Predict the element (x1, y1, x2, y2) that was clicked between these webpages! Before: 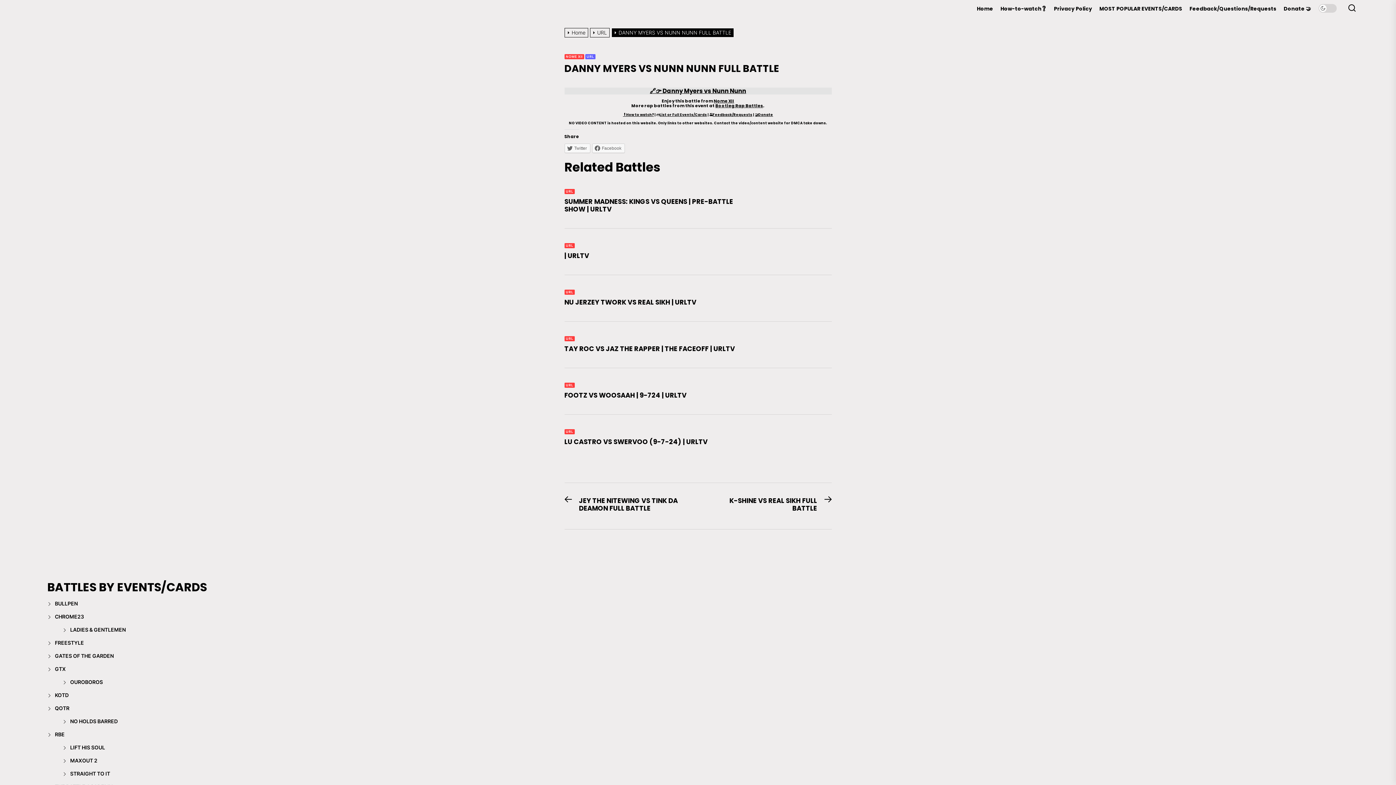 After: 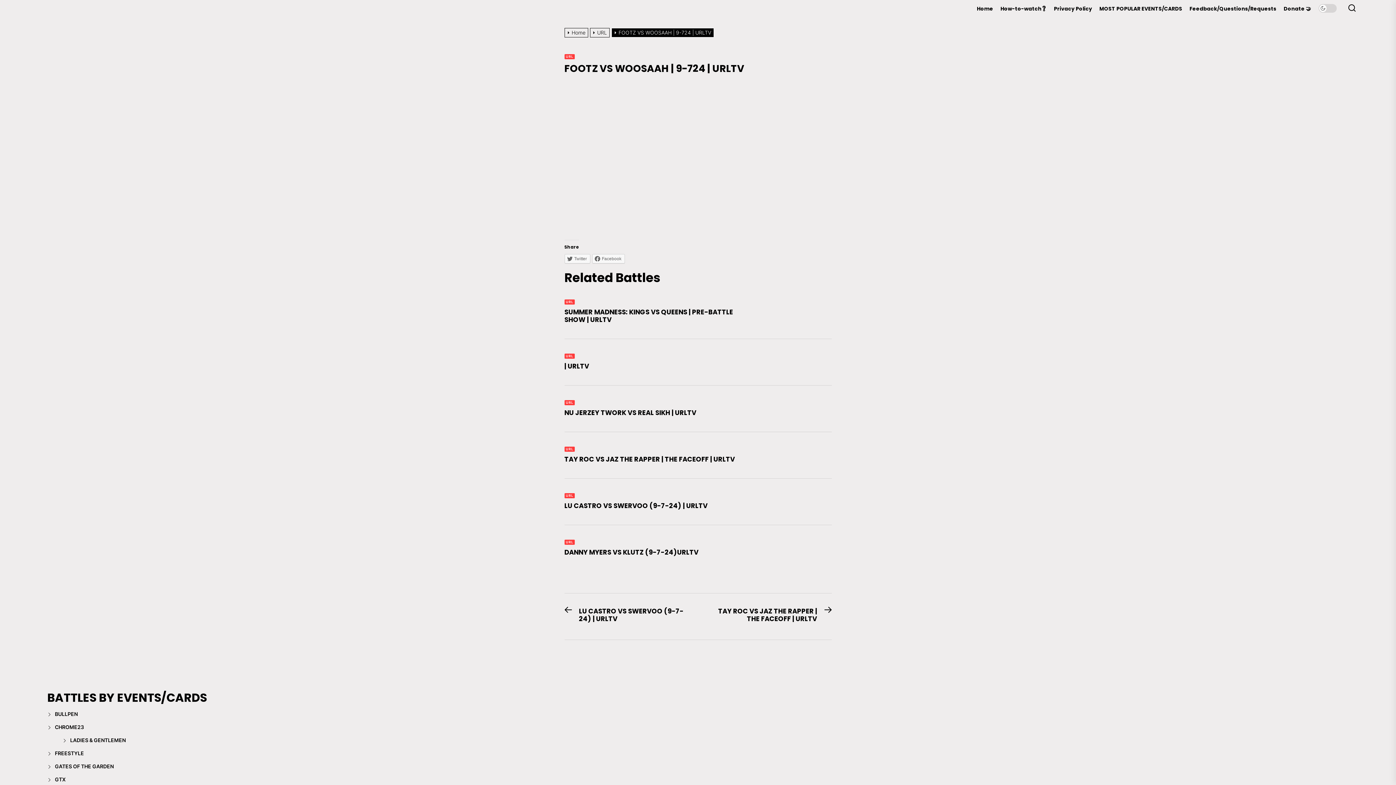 Action: label: FOOTZ VS WOOSAAH | 9-724 | URLTV bbox: (564, 390, 686, 400)